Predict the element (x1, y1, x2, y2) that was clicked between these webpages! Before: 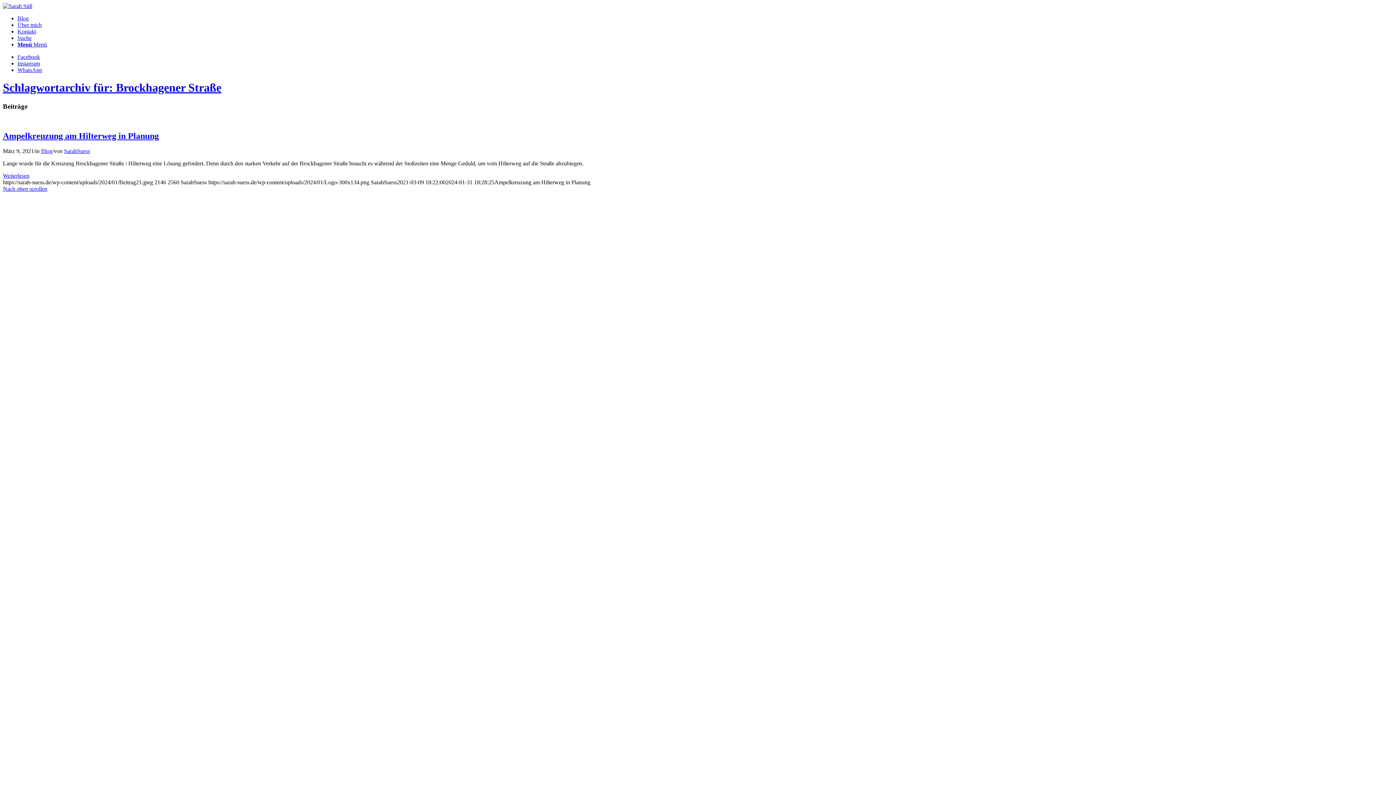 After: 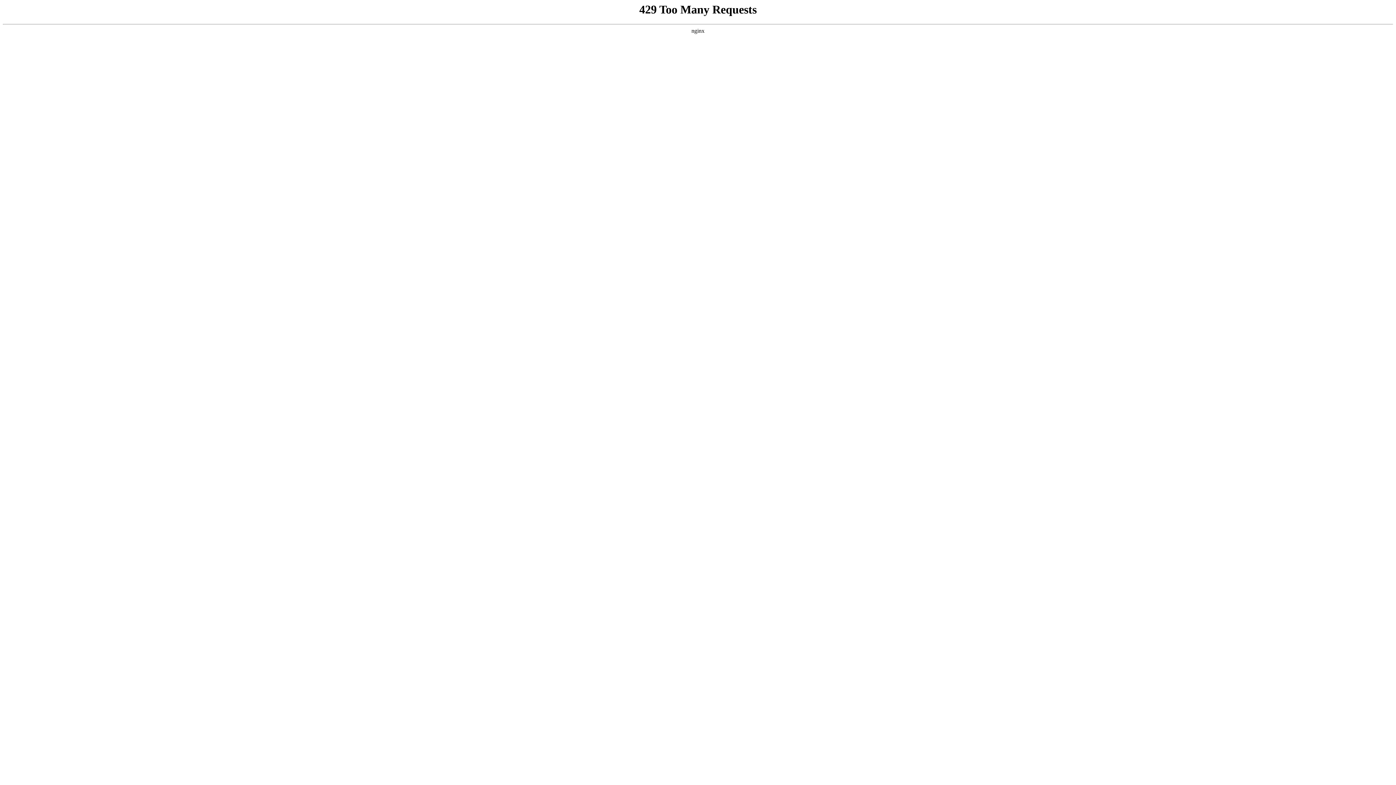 Action: label: Sarah Süß bbox: (2, 2, 32, 9)